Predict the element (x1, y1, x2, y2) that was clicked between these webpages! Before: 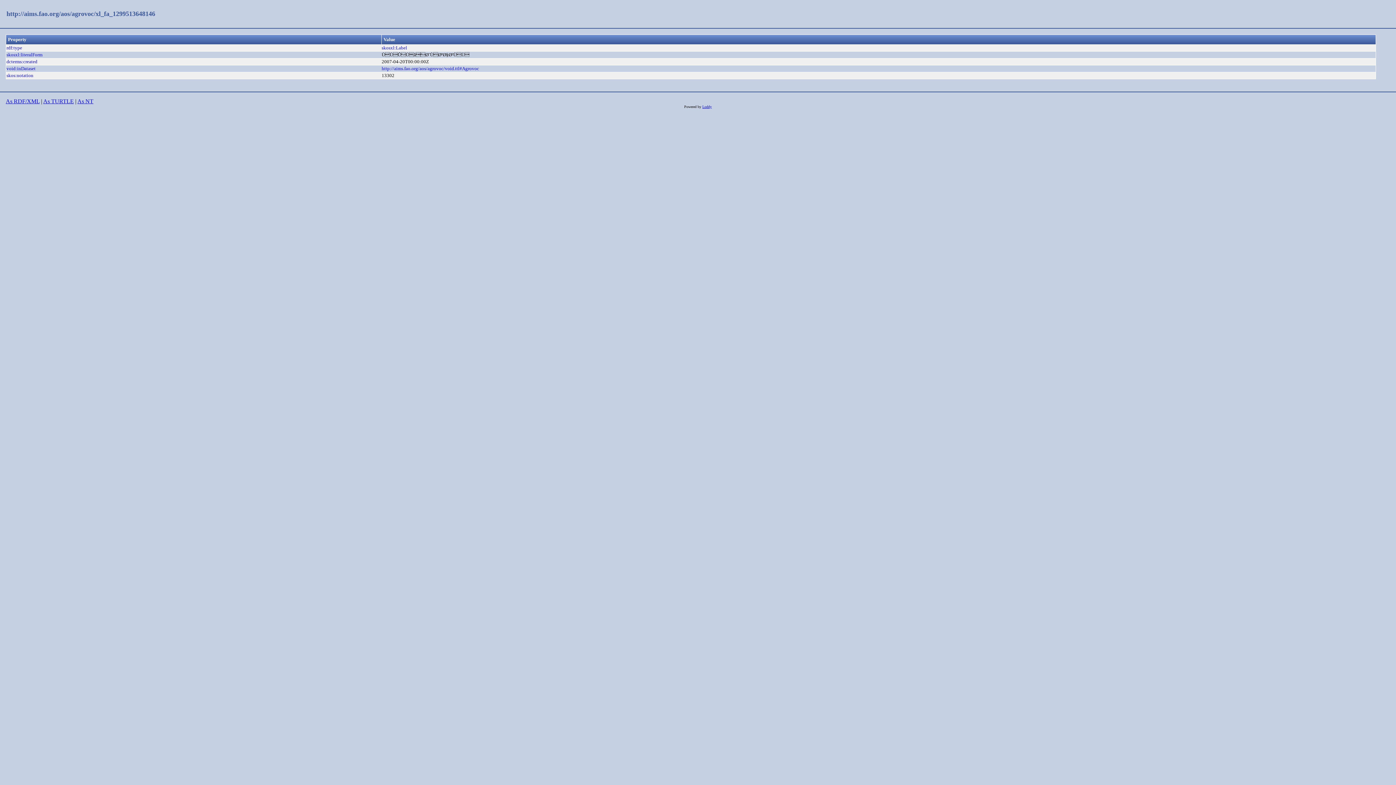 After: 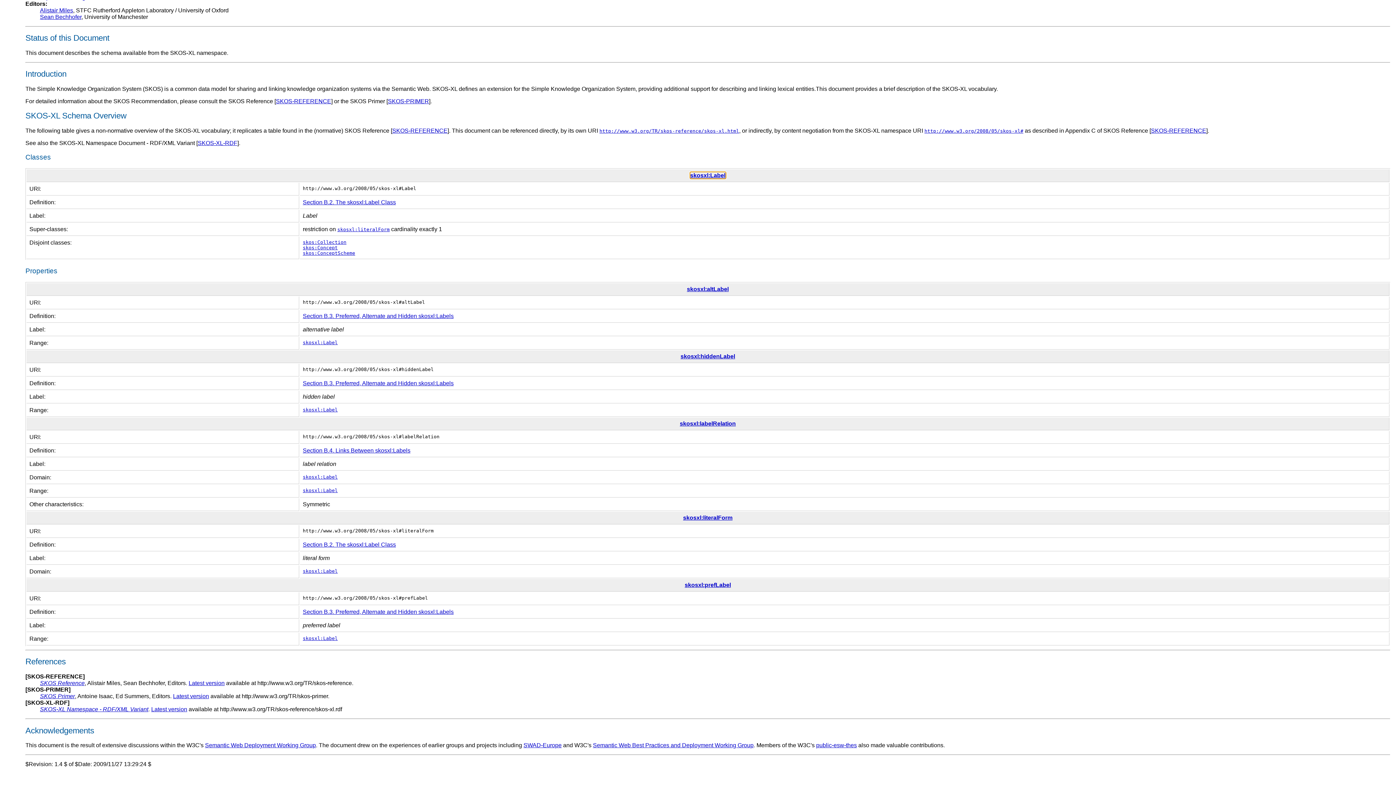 Action: bbox: (381, 45, 407, 50) label: skosxl:Label